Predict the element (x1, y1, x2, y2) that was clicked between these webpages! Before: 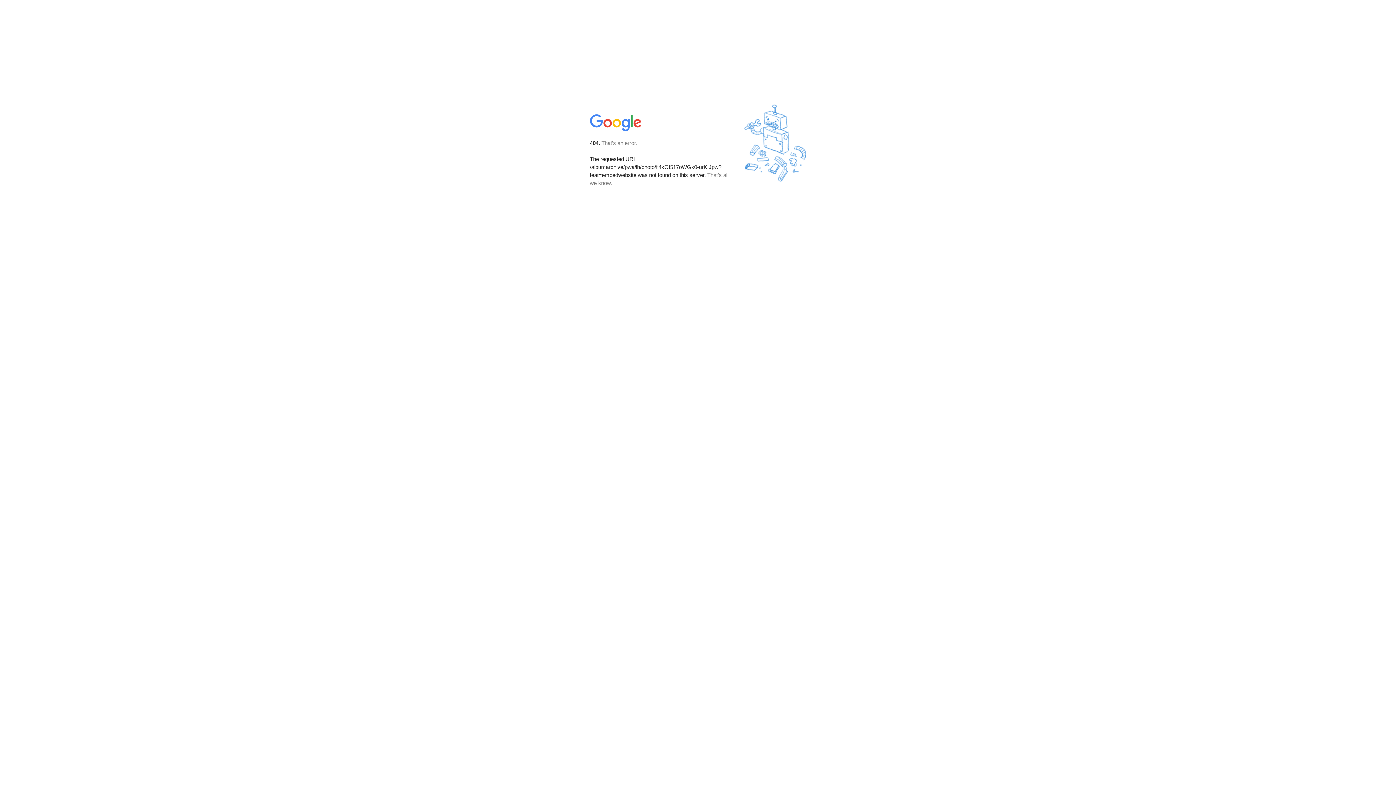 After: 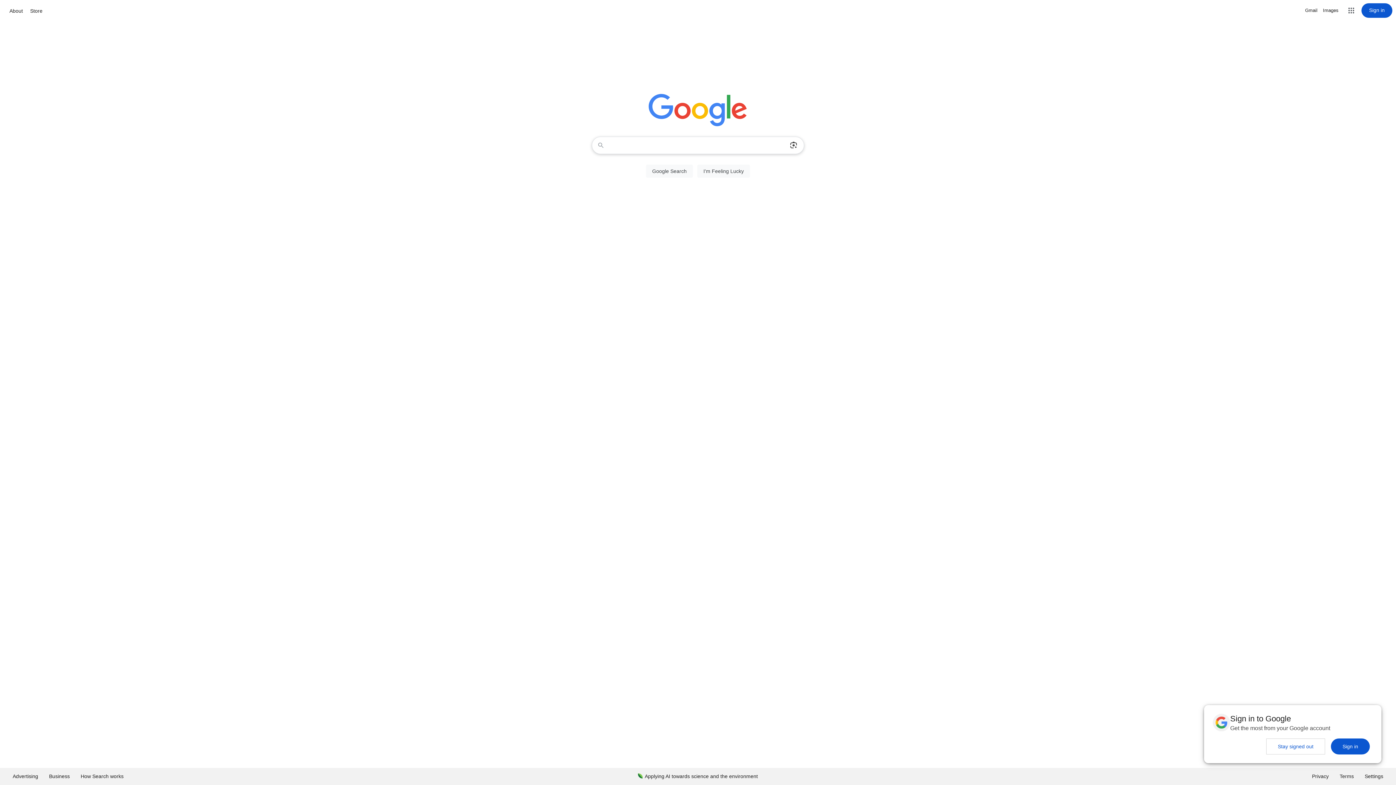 Action: bbox: (590, 127, 642, 134)